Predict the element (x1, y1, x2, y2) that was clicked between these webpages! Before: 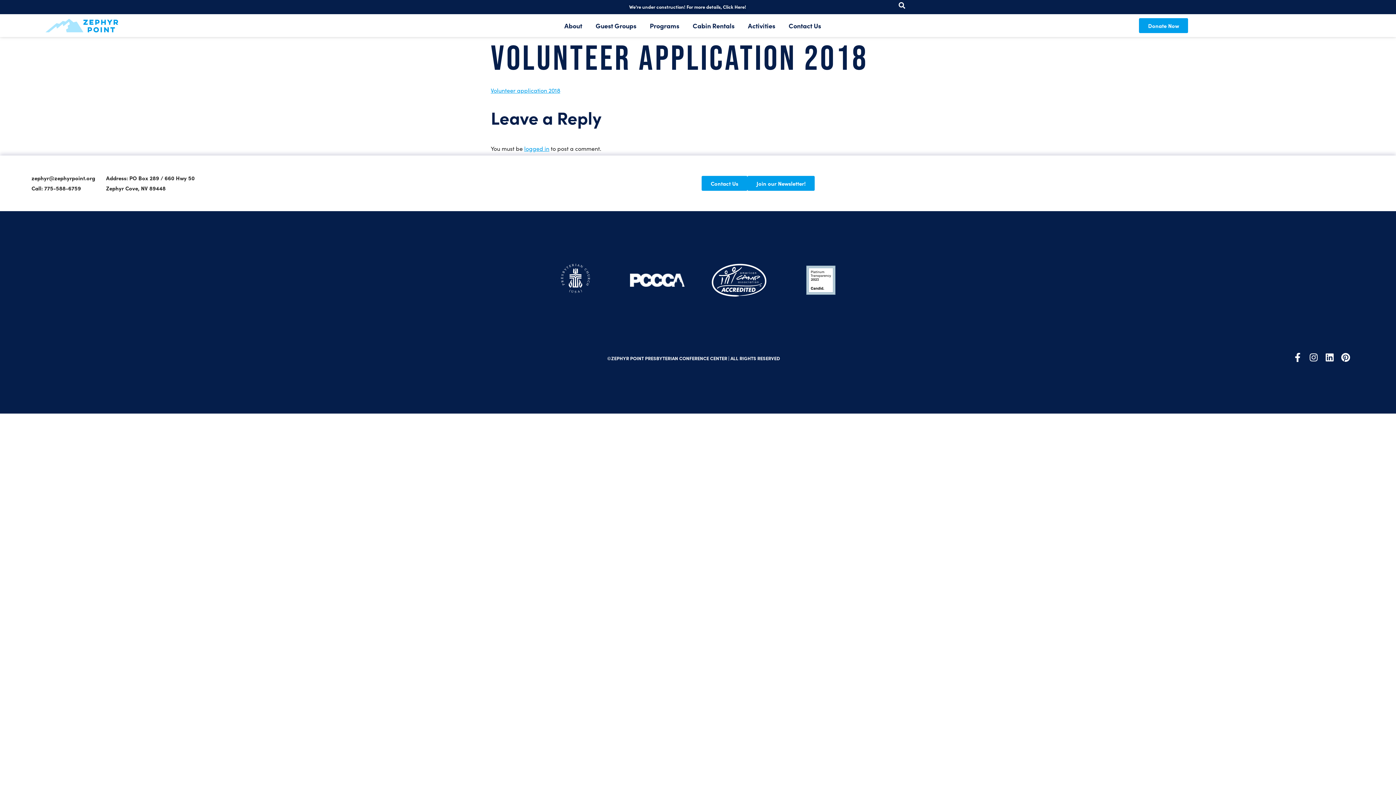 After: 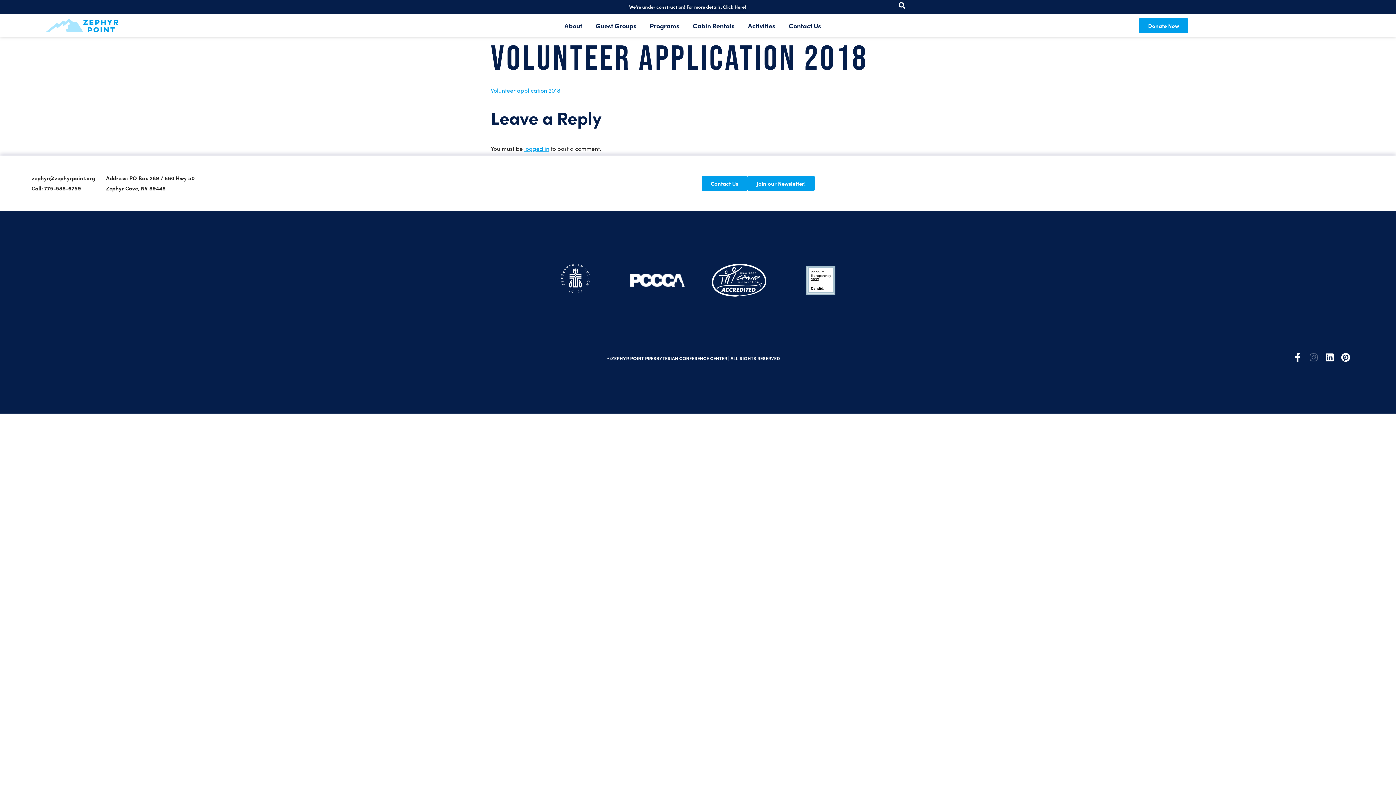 Action: bbox: (1307, 351, 1320, 363) label: Instagram